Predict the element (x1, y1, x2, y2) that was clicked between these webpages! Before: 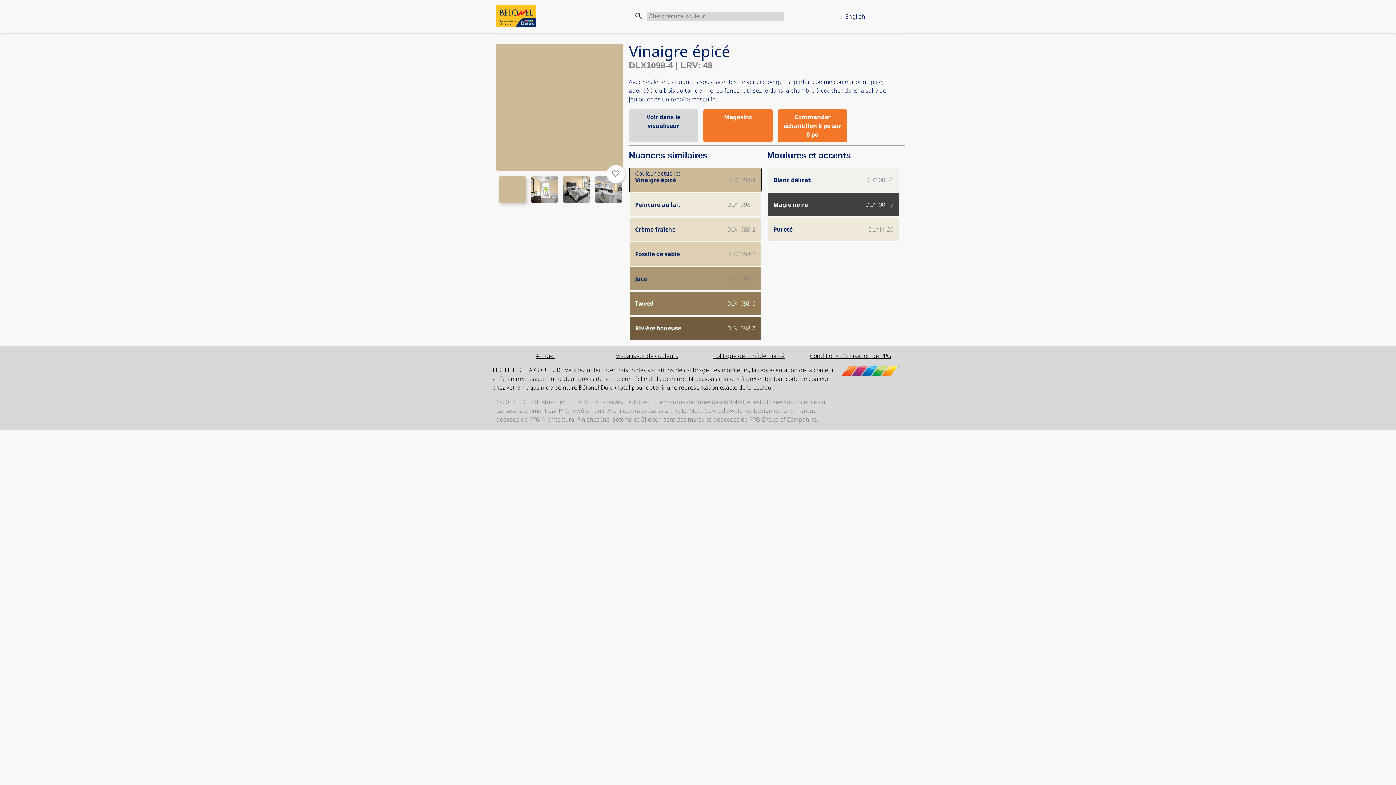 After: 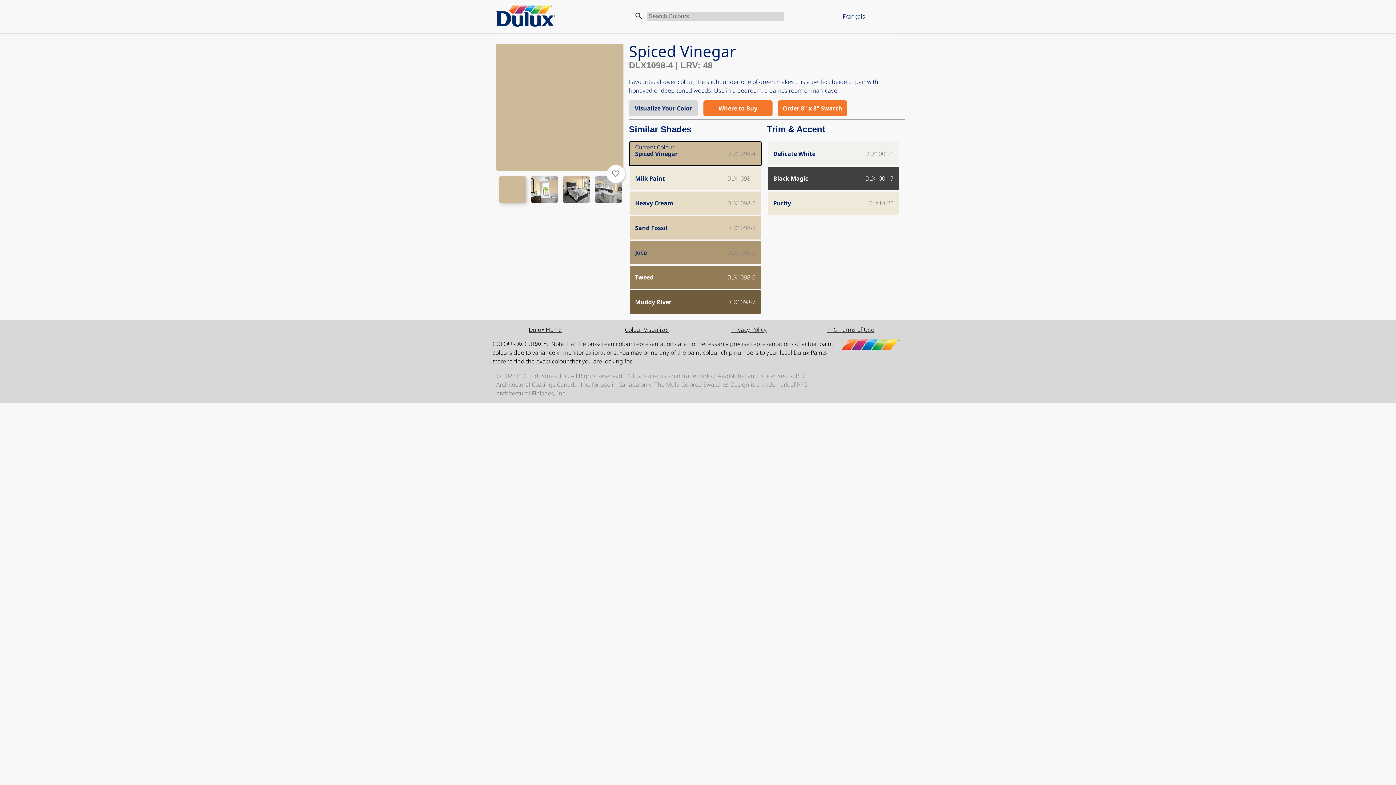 Action: label: English bbox: (801, 12, 870, 20)